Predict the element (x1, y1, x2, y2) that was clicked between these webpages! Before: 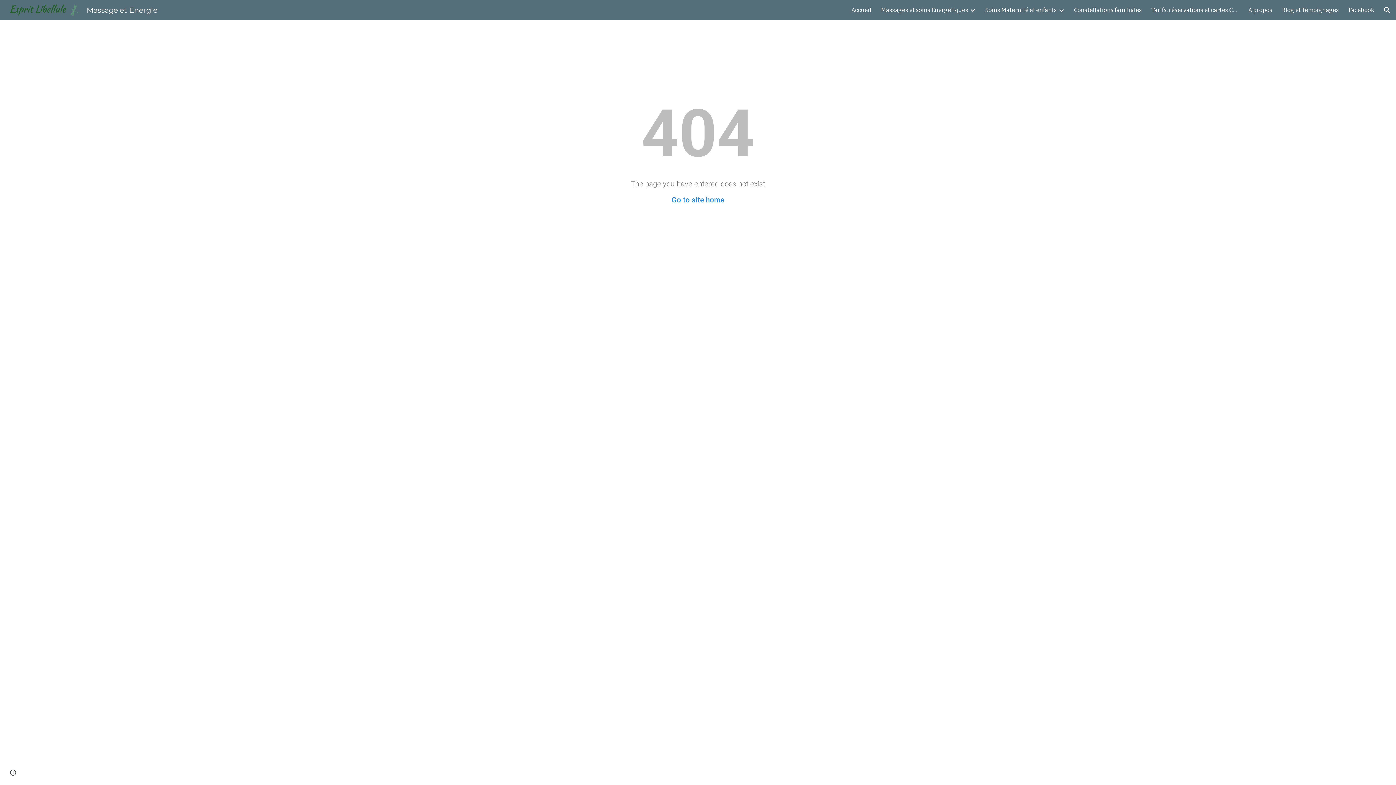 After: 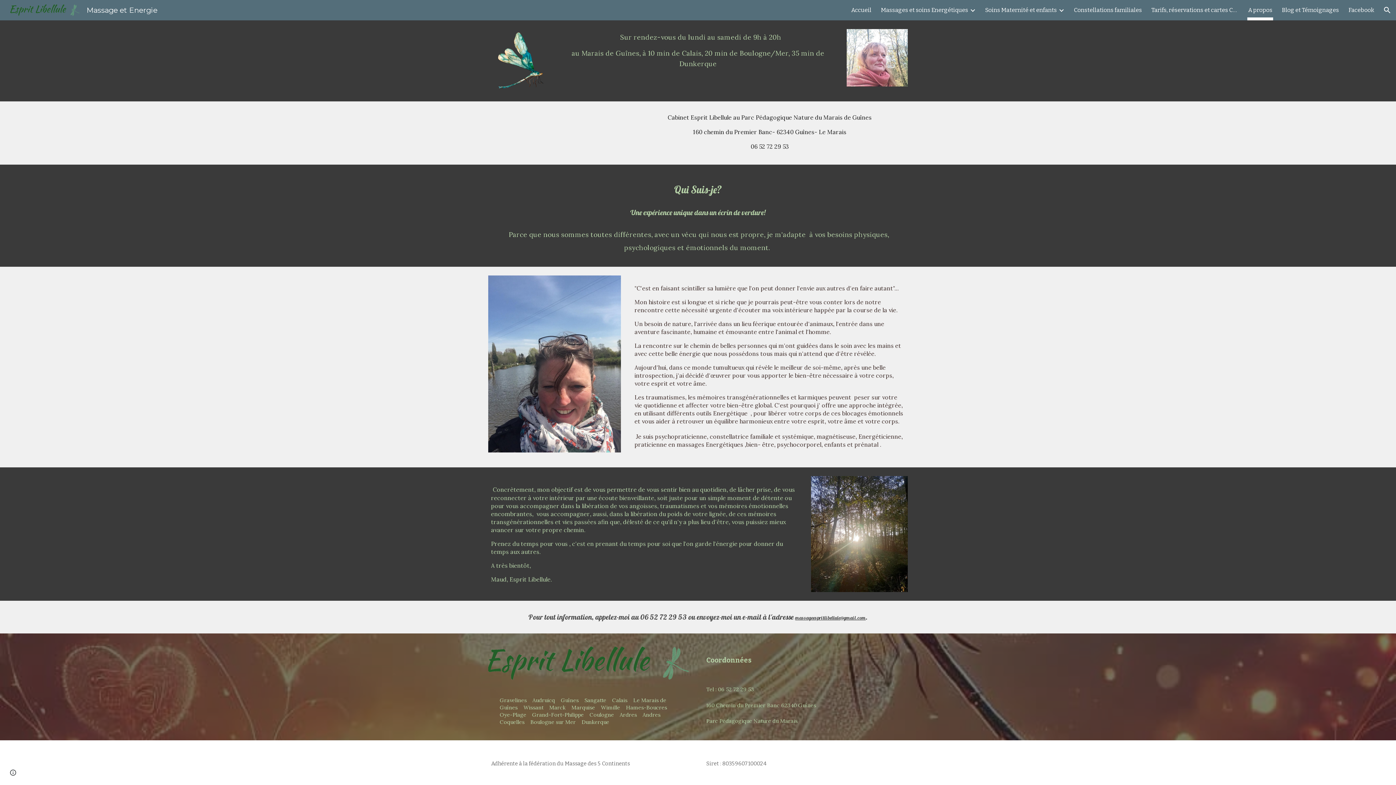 Action: label: A propos bbox: (1248, 5, 1272, 15)